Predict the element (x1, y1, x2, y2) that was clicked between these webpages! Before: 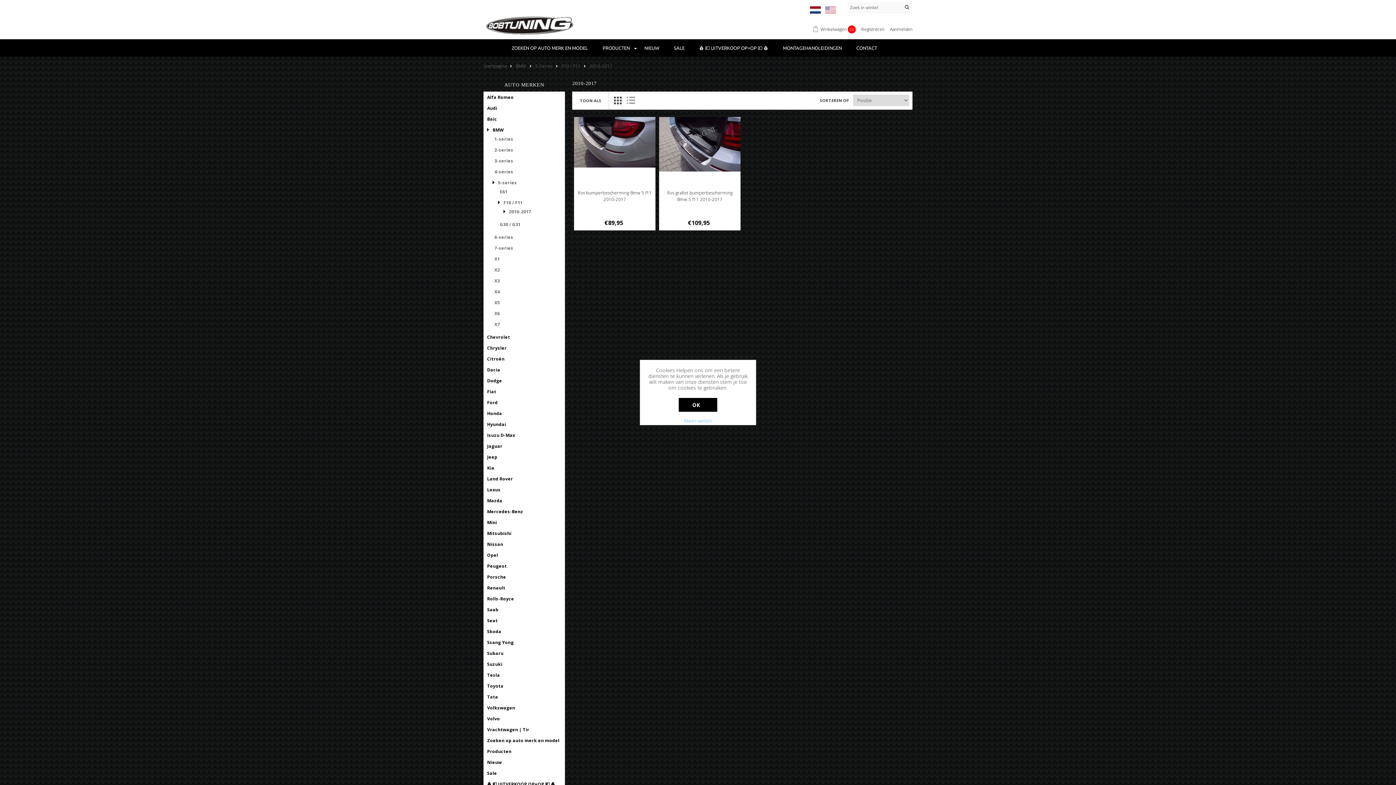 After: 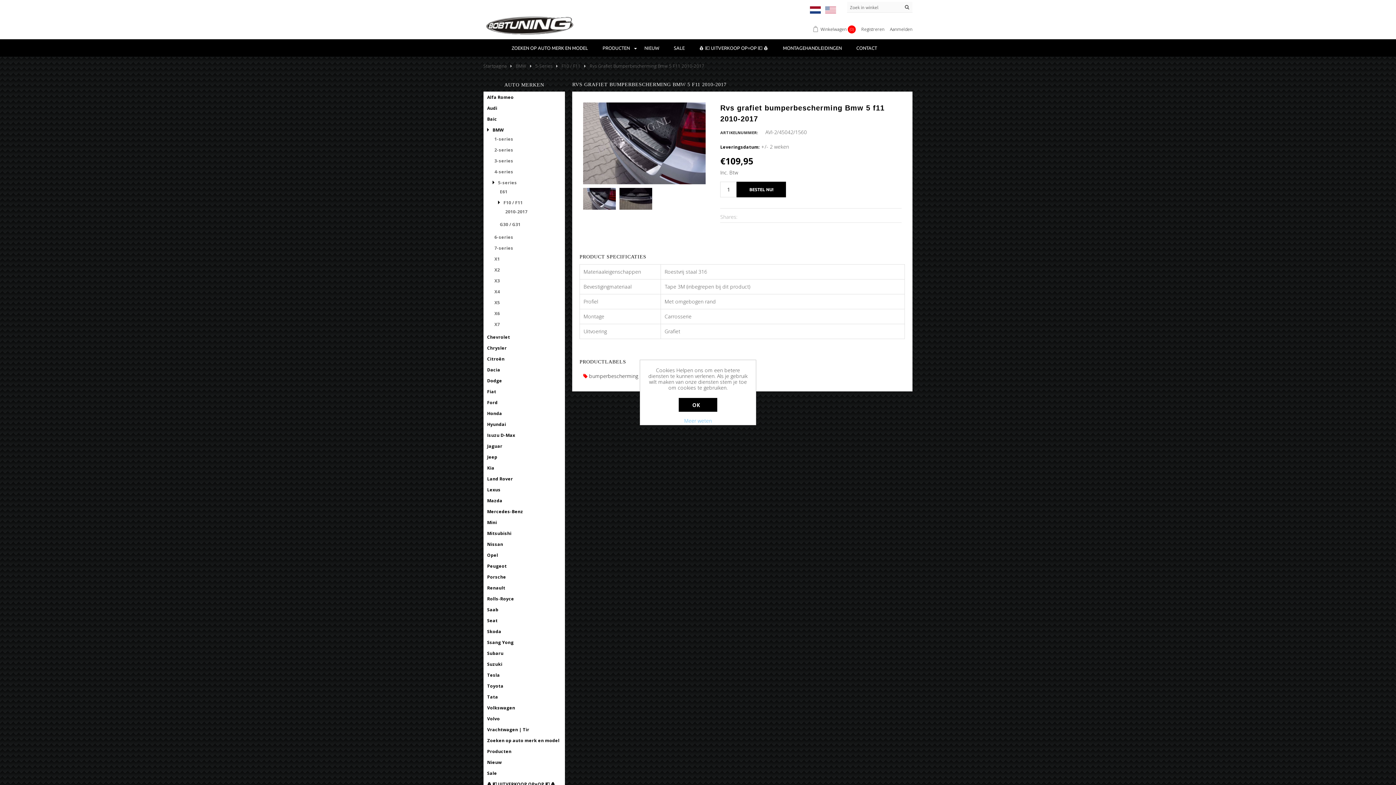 Action: bbox: (662, 189, 737, 202) label: Rvs grafiet bumperbescherming Bmw 5 f11 2010-2017